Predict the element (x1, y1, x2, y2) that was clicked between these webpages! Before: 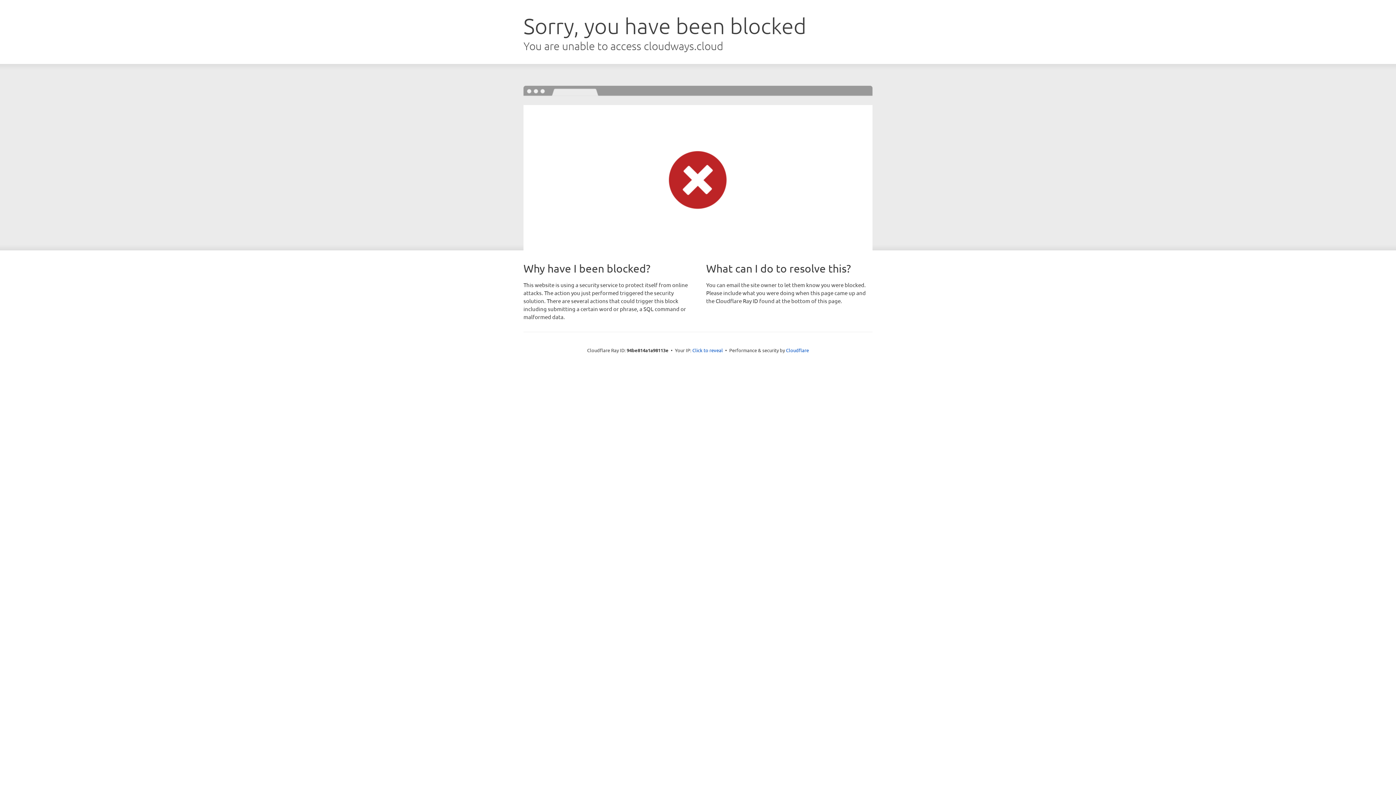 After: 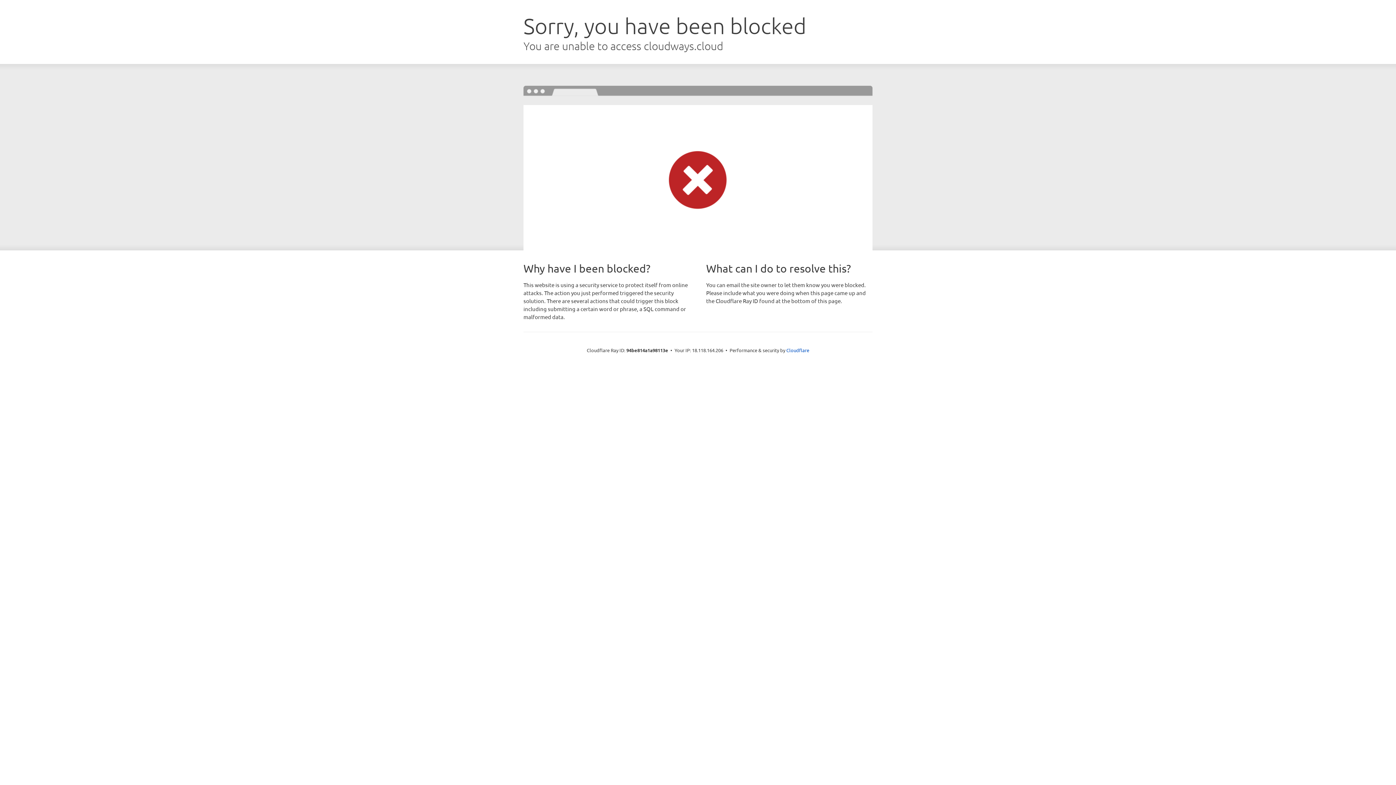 Action: bbox: (692, 346, 723, 353) label: Click to reveal